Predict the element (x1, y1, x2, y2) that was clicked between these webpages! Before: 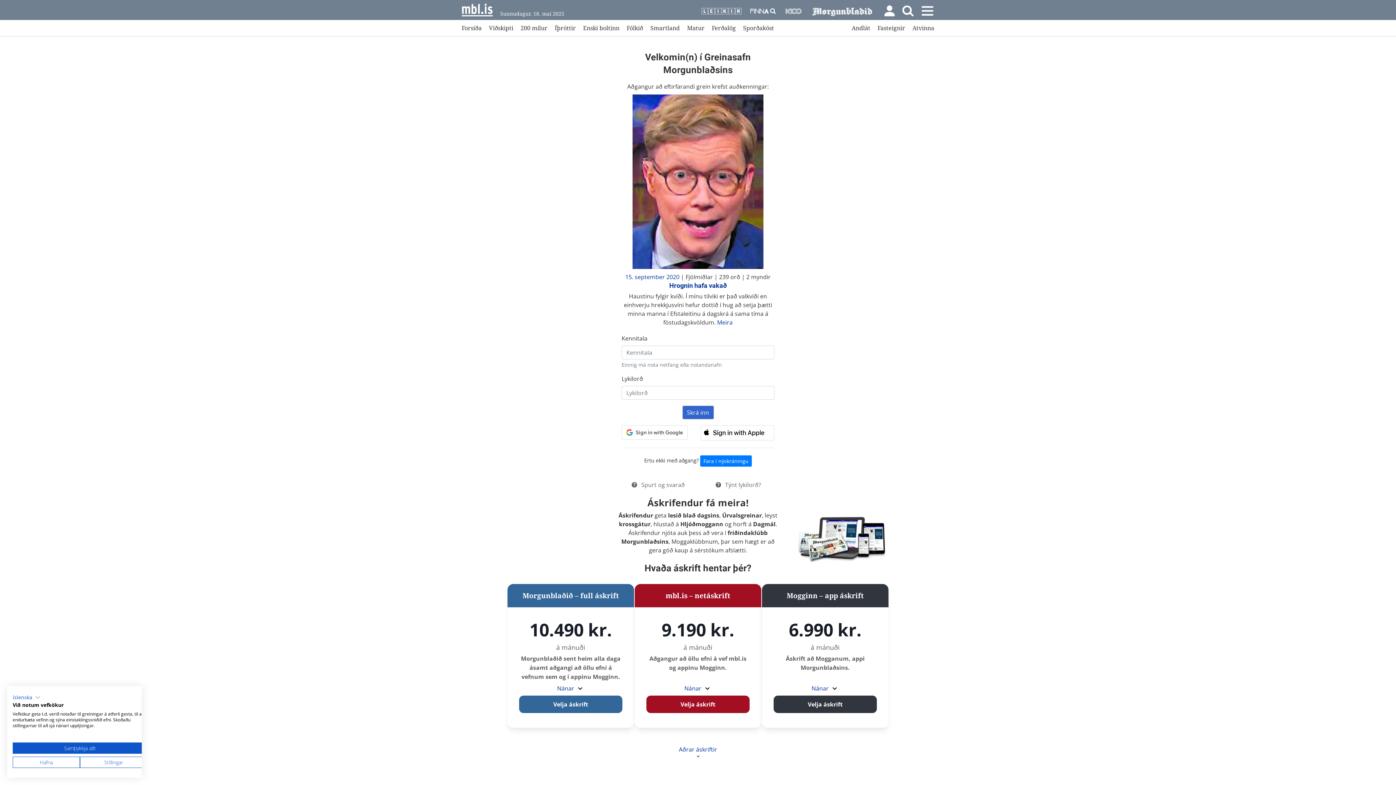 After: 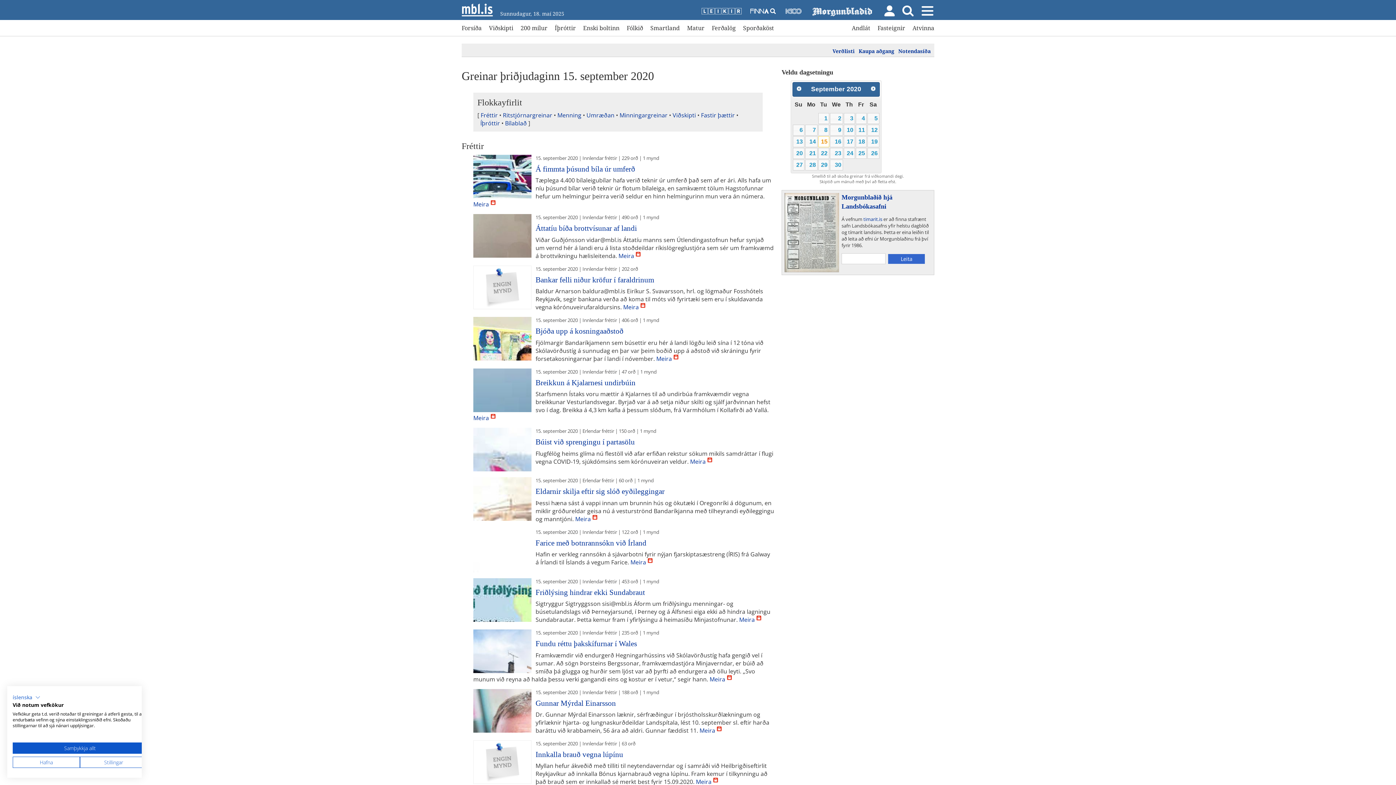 Action: bbox: (625, 273, 679, 281) label: 15. september 2020